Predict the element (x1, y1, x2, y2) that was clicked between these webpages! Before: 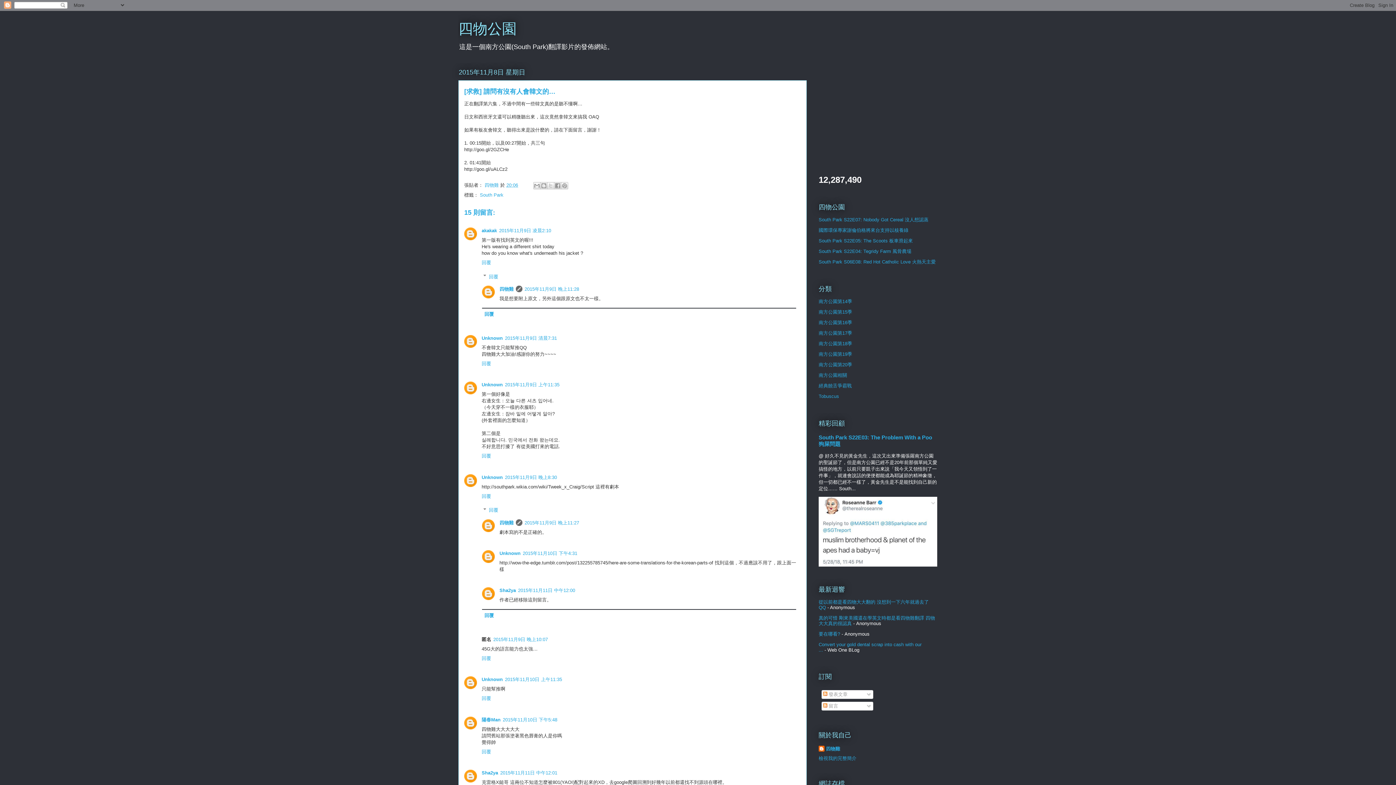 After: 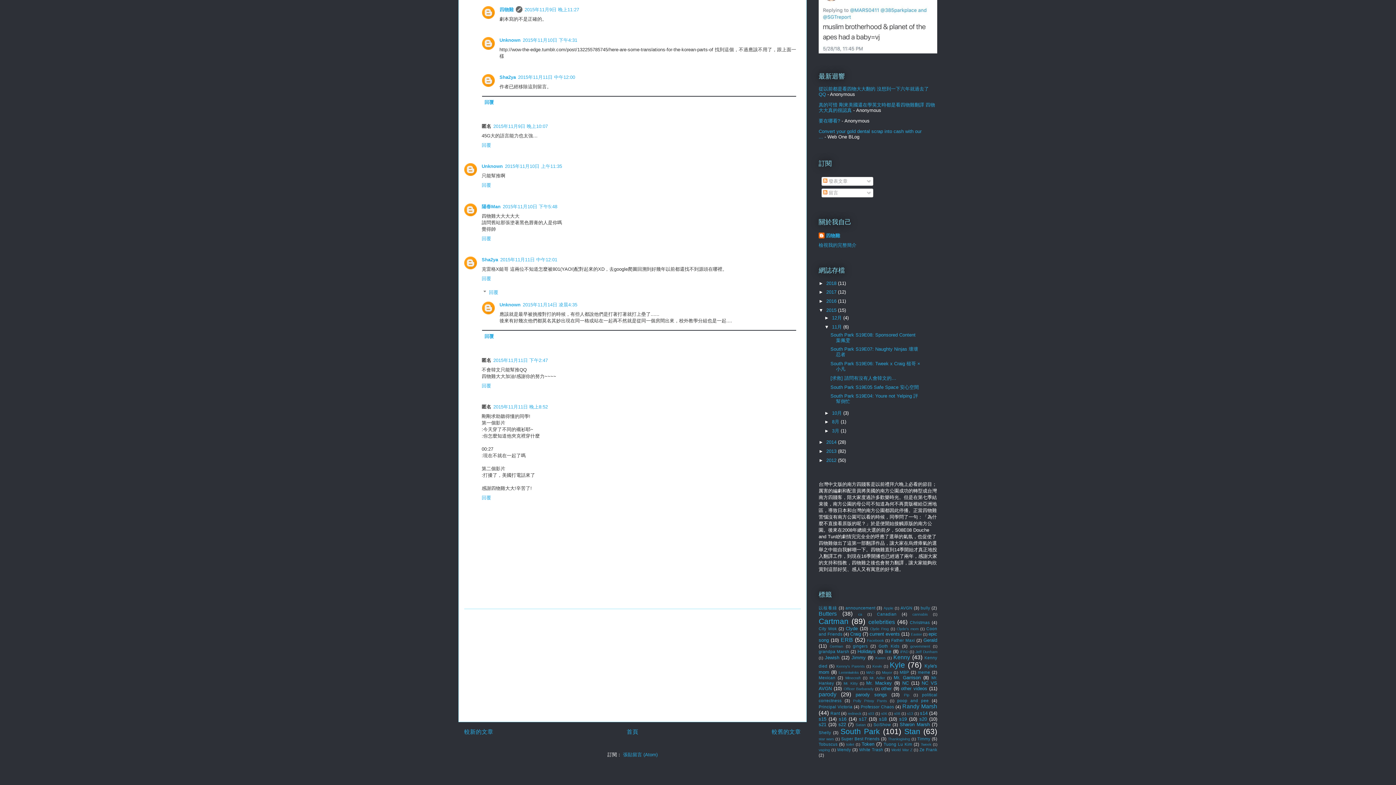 Action: bbox: (524, 520, 579, 525) label: 2015年11月9日 晚上11:27